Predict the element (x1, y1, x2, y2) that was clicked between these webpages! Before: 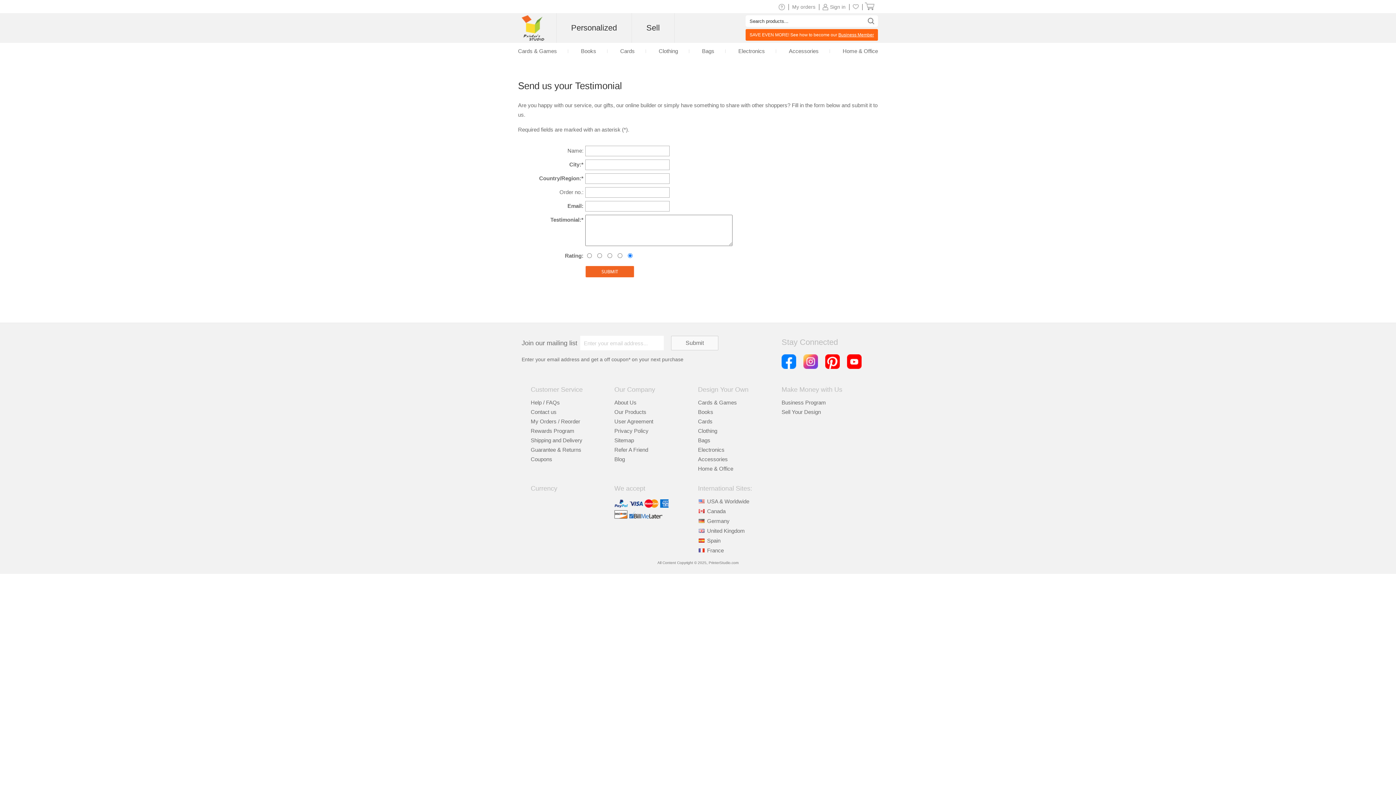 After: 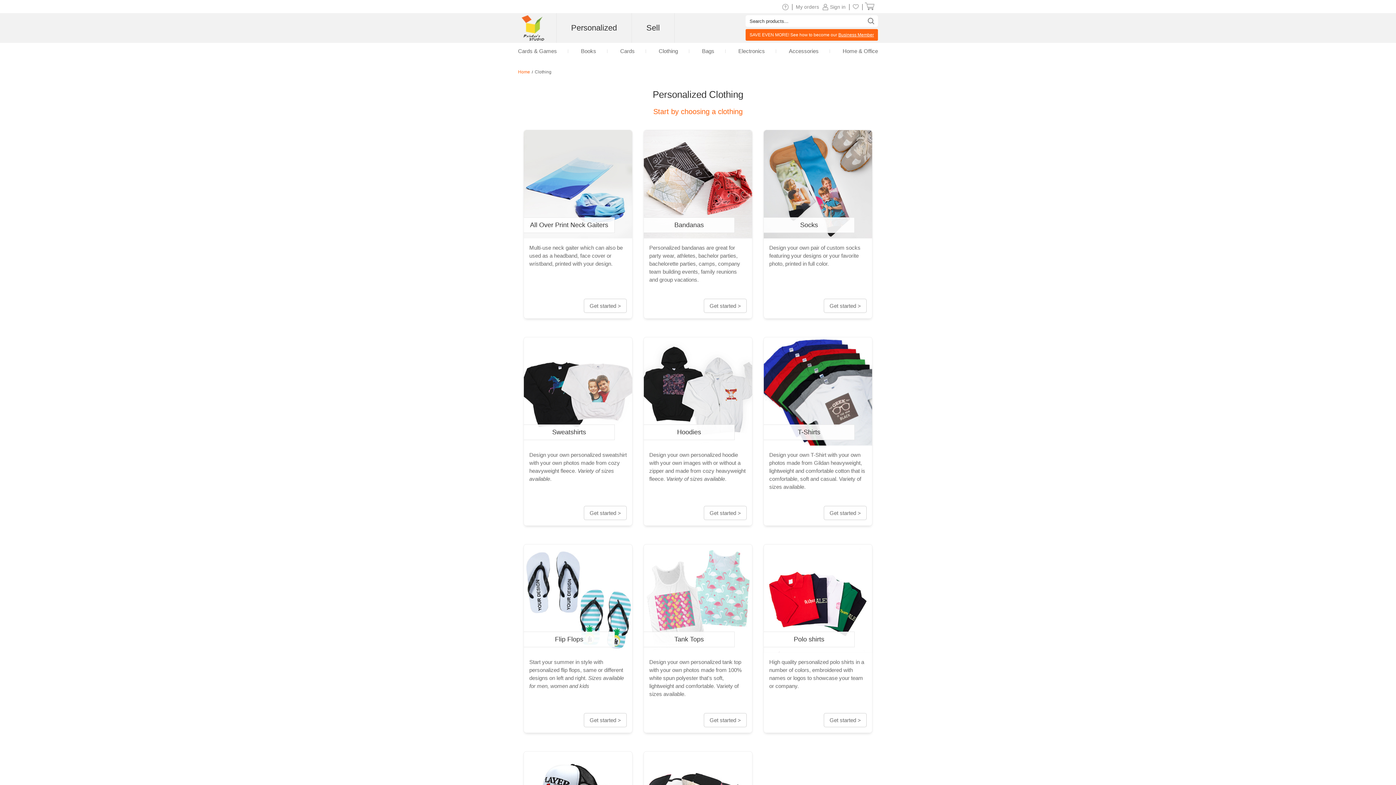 Action: label: Clothing bbox: (658, 48, 678, 54)